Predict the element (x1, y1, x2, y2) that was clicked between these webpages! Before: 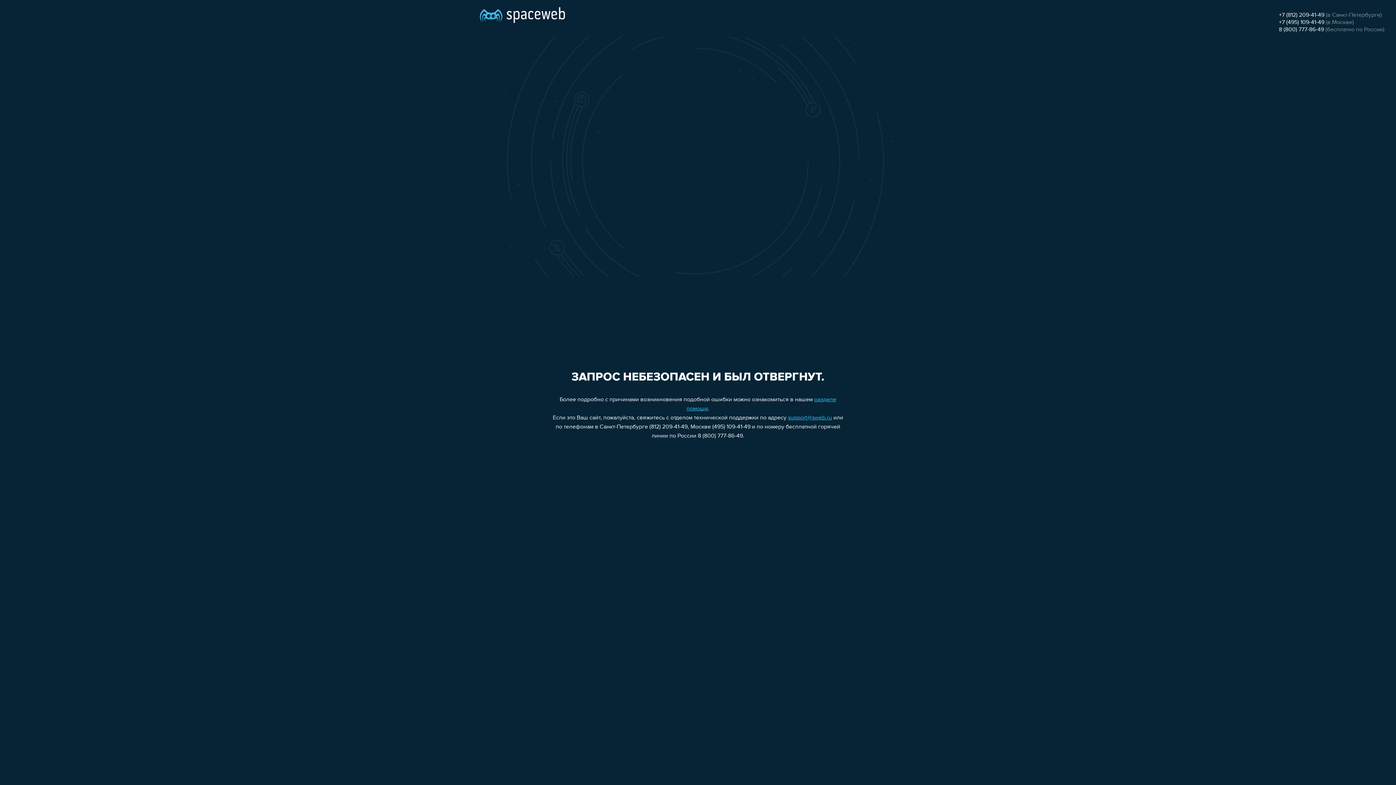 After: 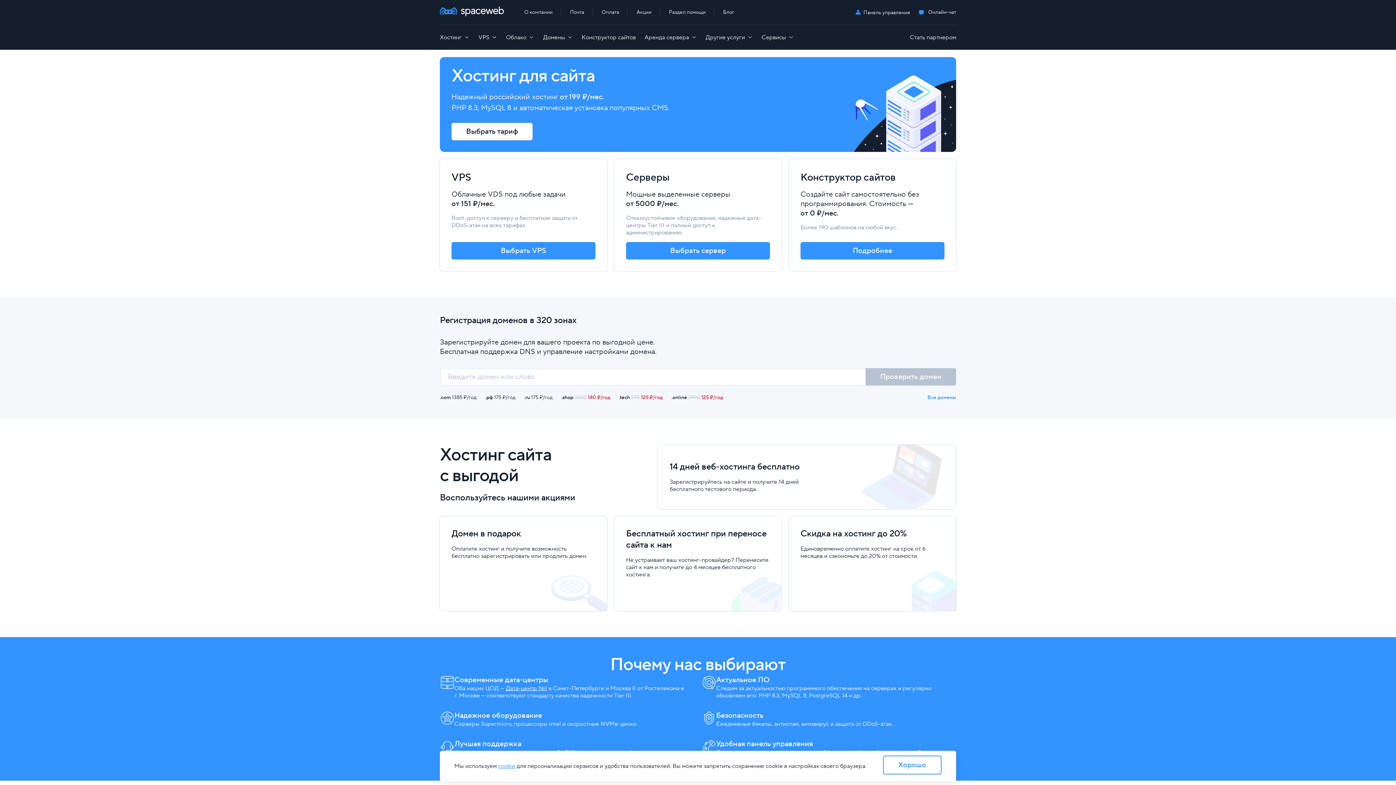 Action: bbox: (480, 0, 565, 25)